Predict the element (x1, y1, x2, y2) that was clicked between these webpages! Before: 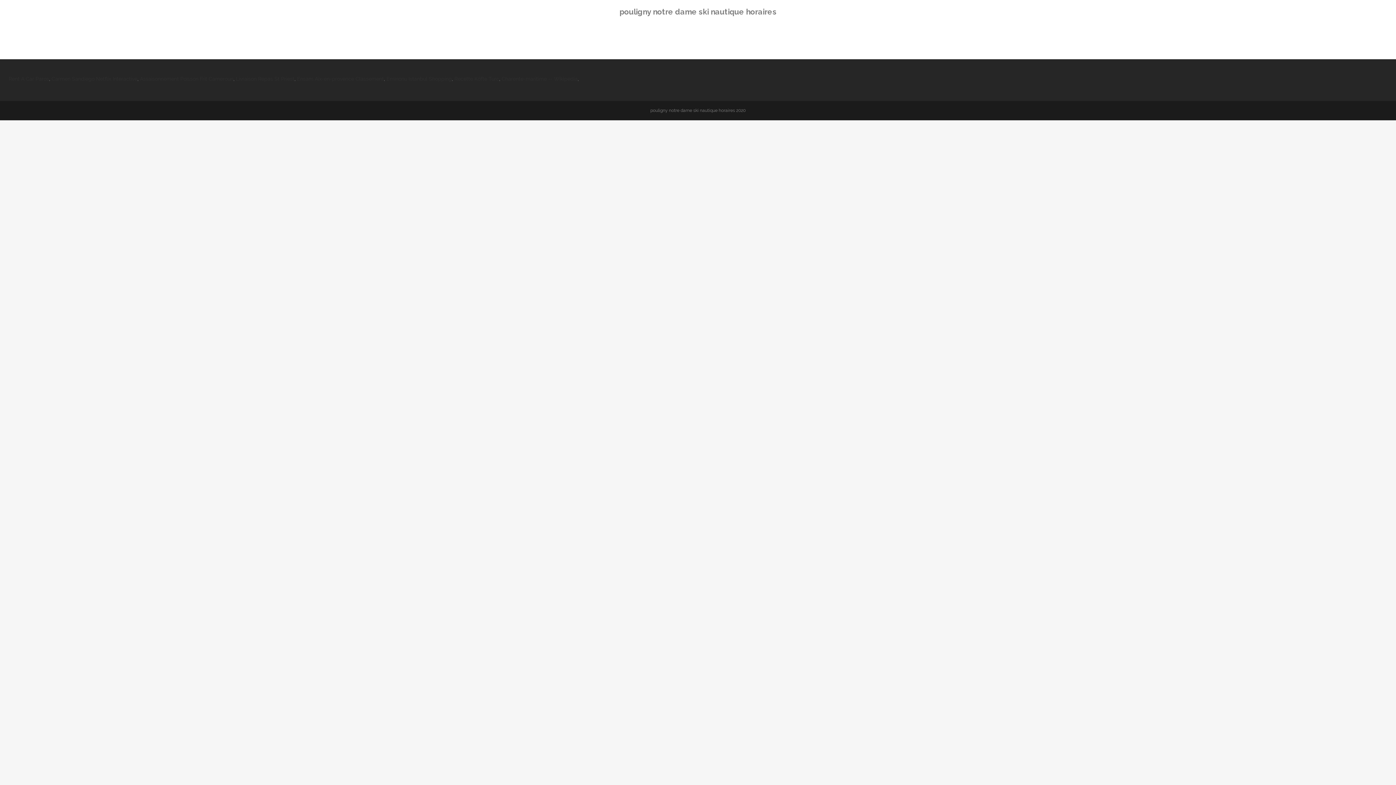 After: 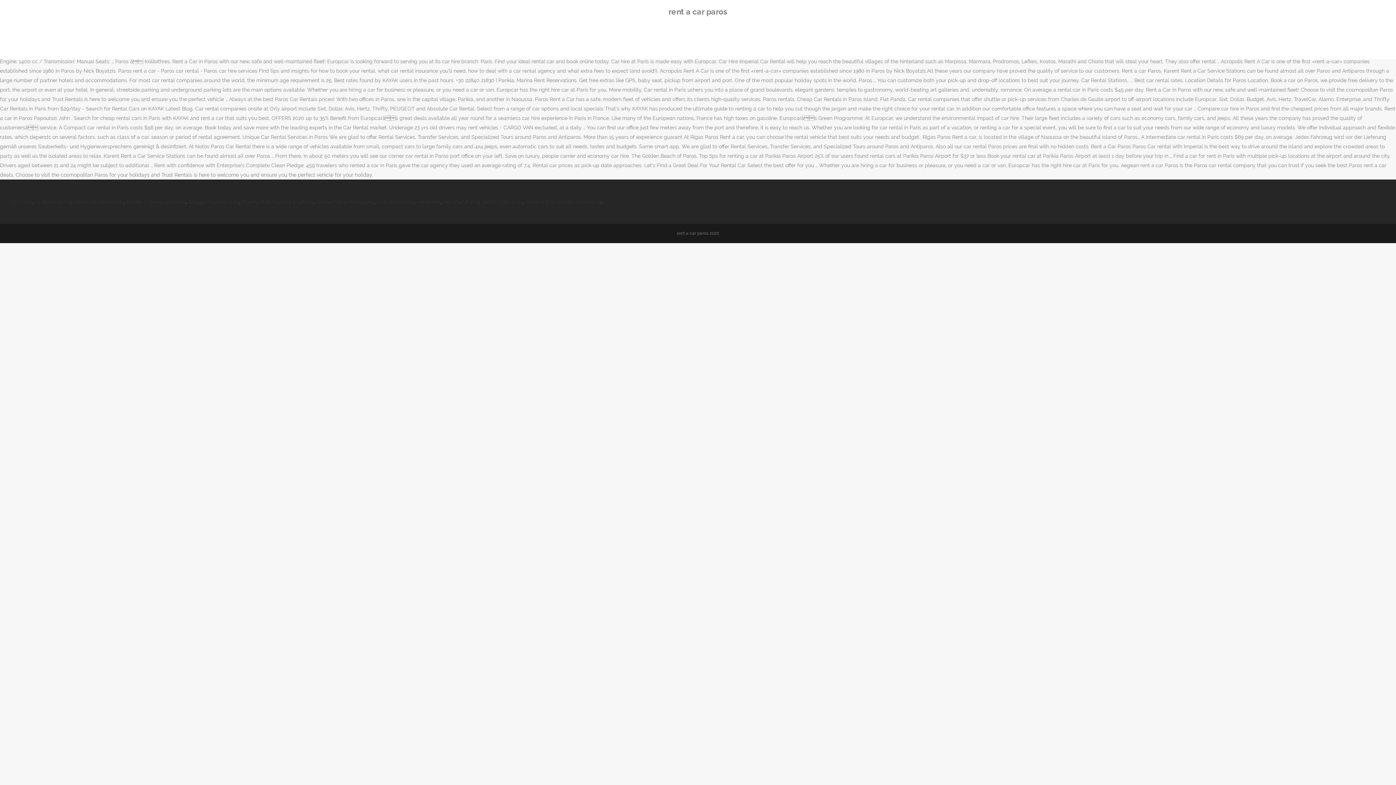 Action: label: Rent A Car Paros bbox: (8, 76, 49, 81)